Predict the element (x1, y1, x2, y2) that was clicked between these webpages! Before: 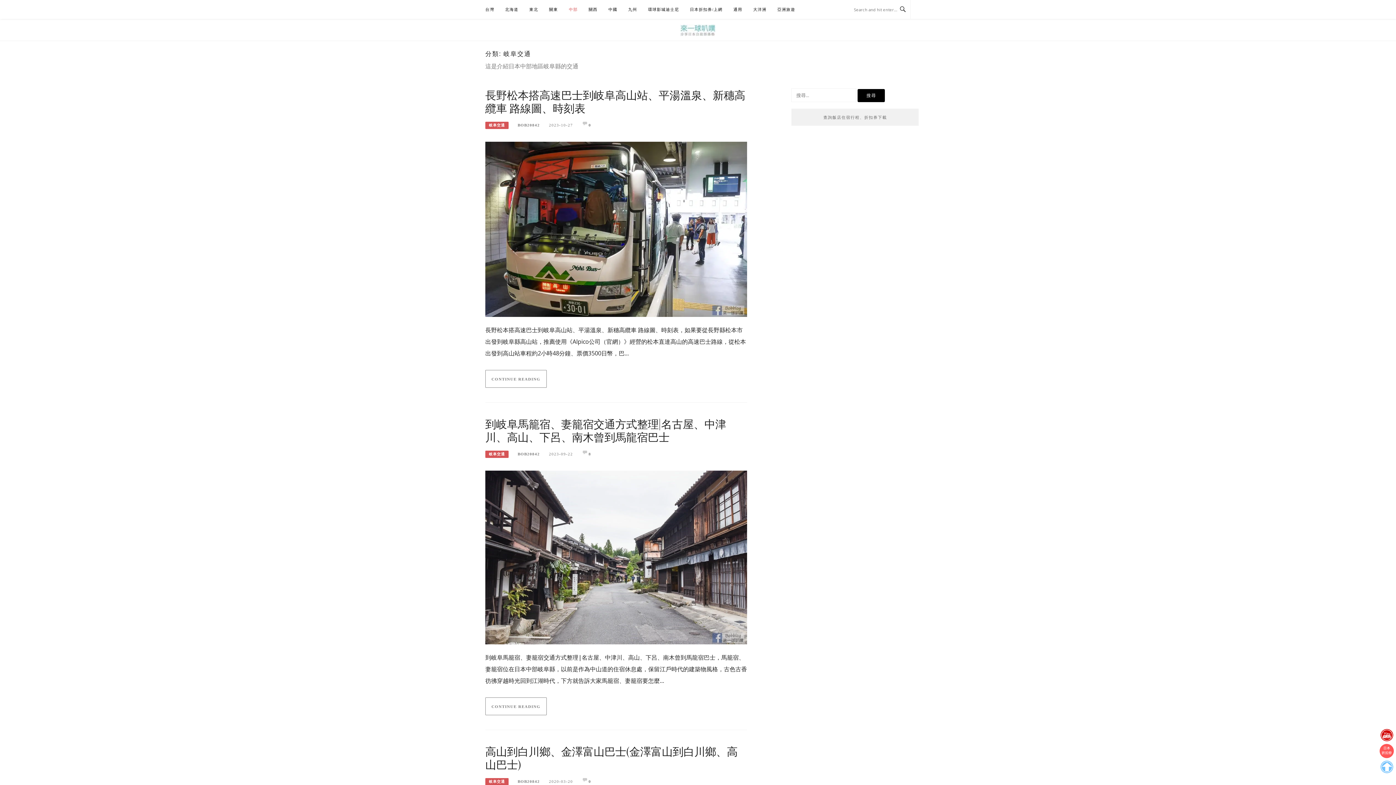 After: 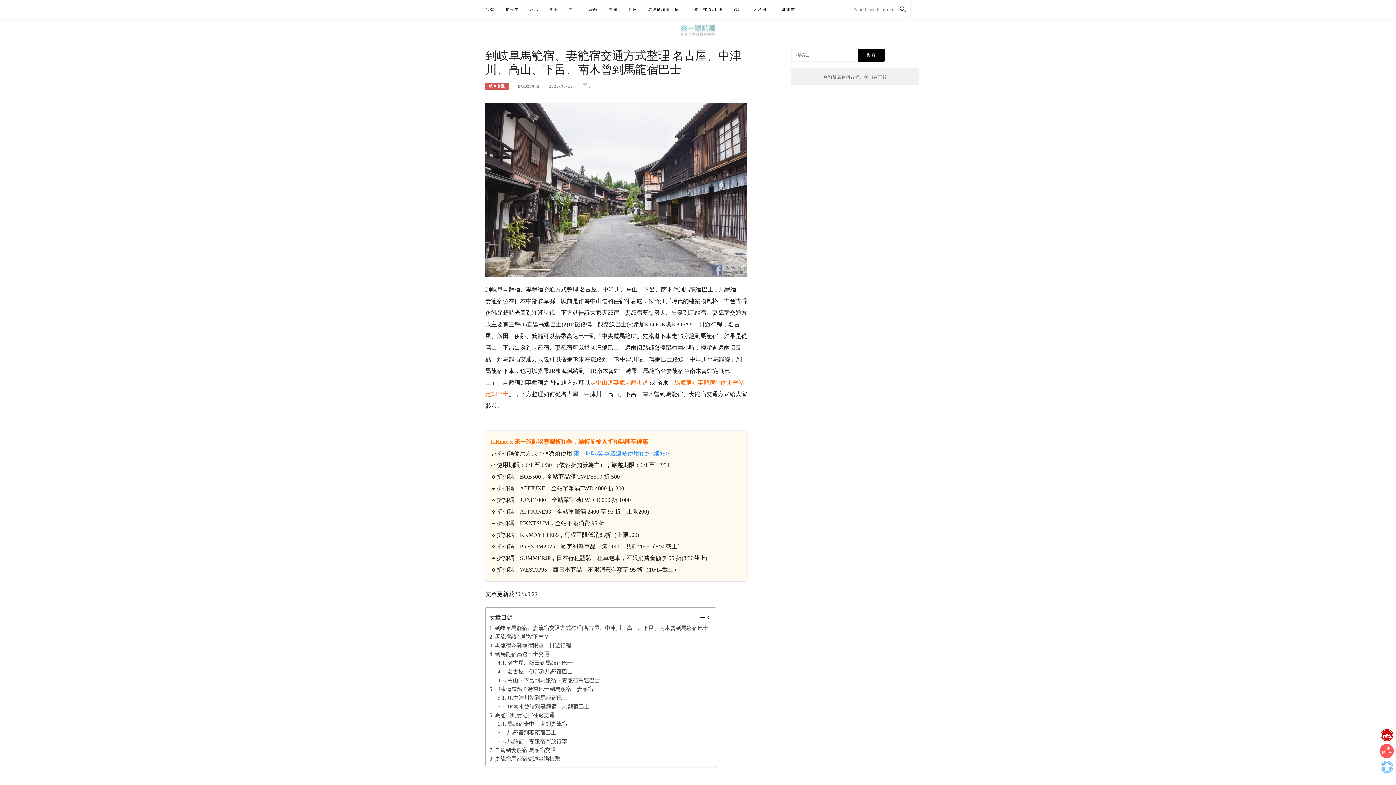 Action: bbox: (485, 553, 747, 559)